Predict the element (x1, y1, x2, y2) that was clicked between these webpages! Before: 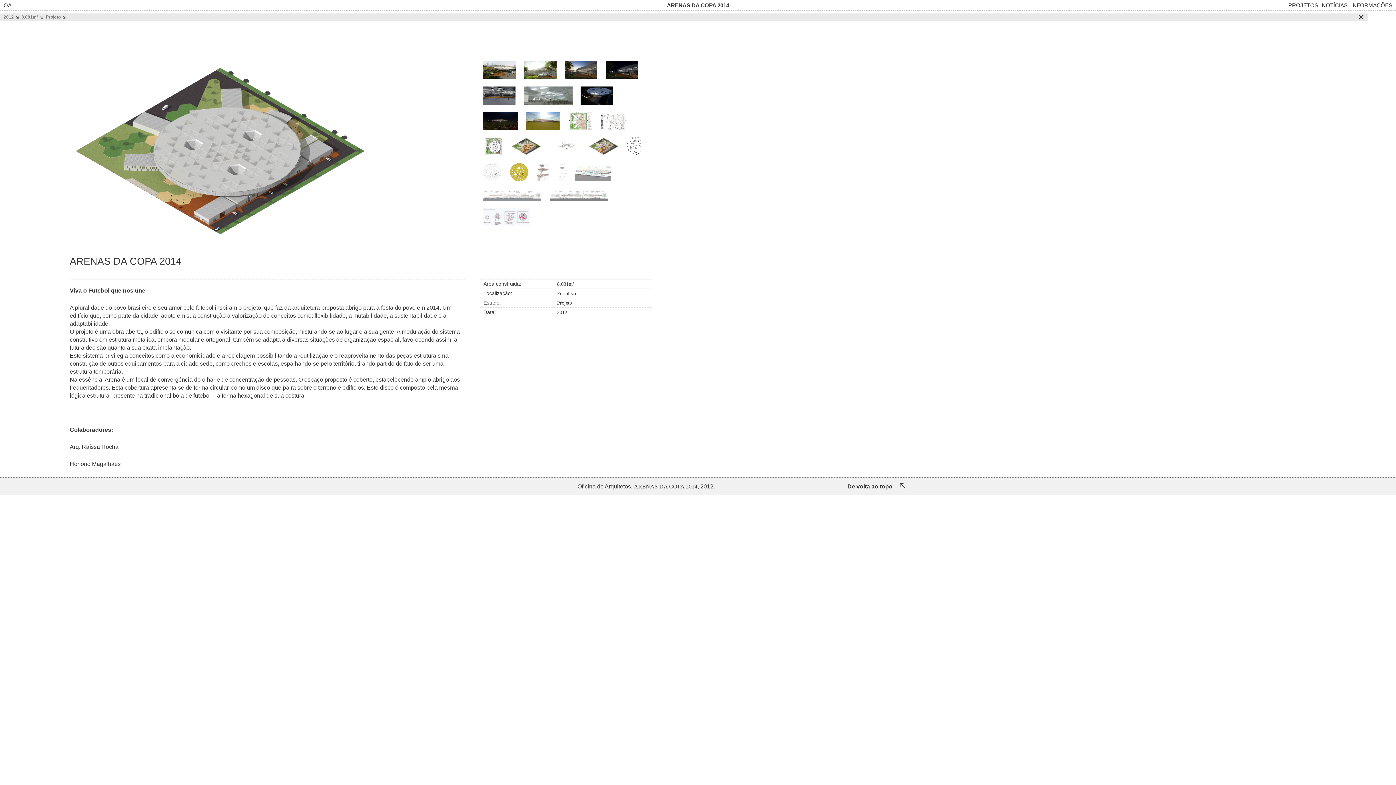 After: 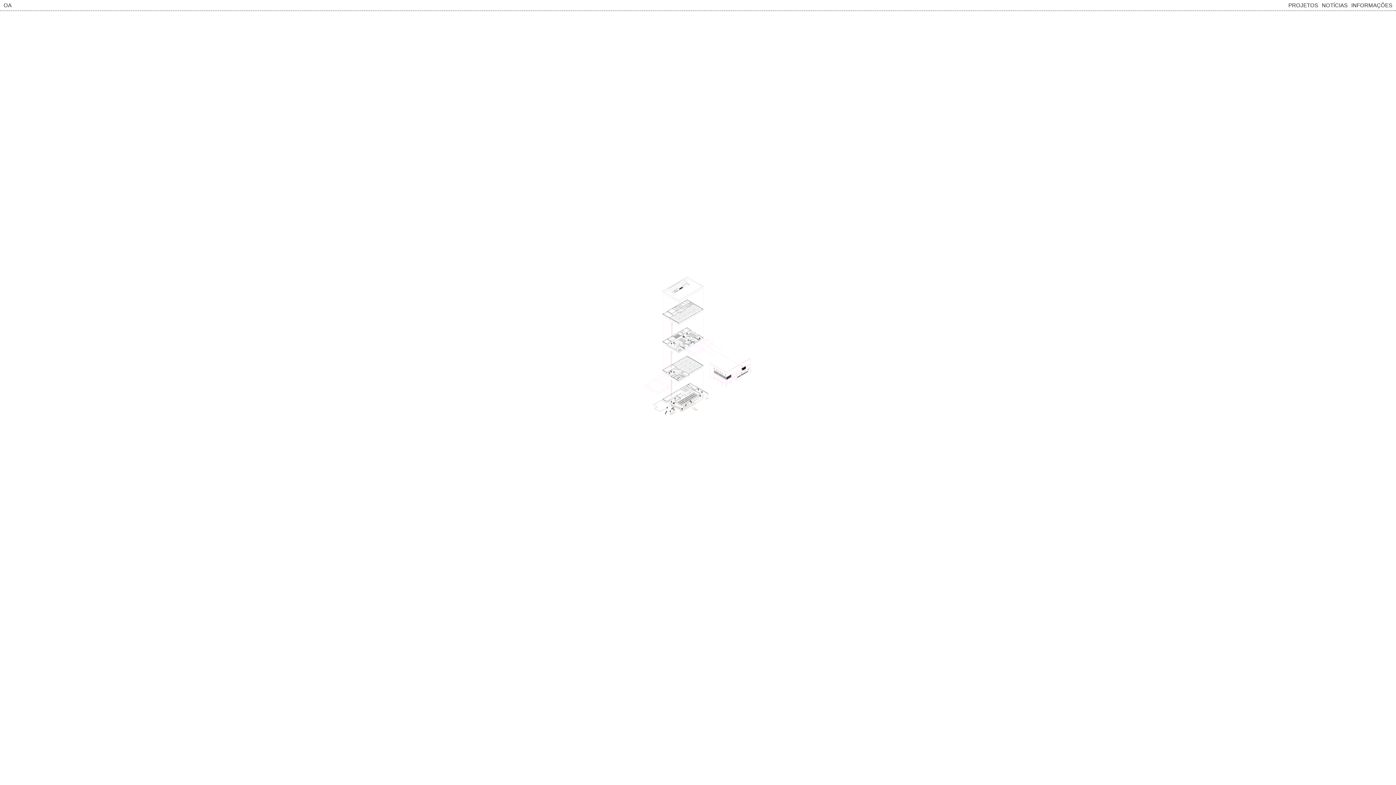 Action: label: OA bbox: (3, 2, 11, 8)